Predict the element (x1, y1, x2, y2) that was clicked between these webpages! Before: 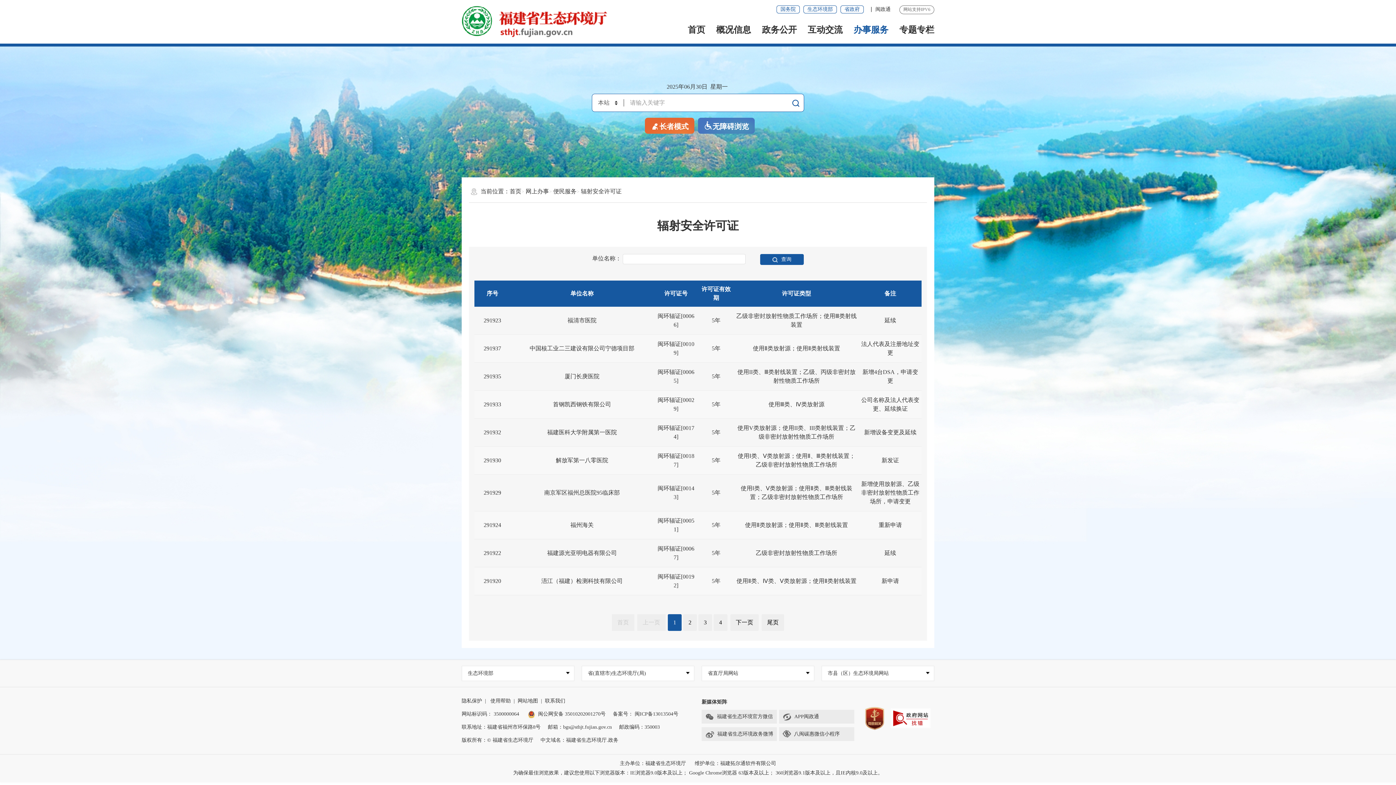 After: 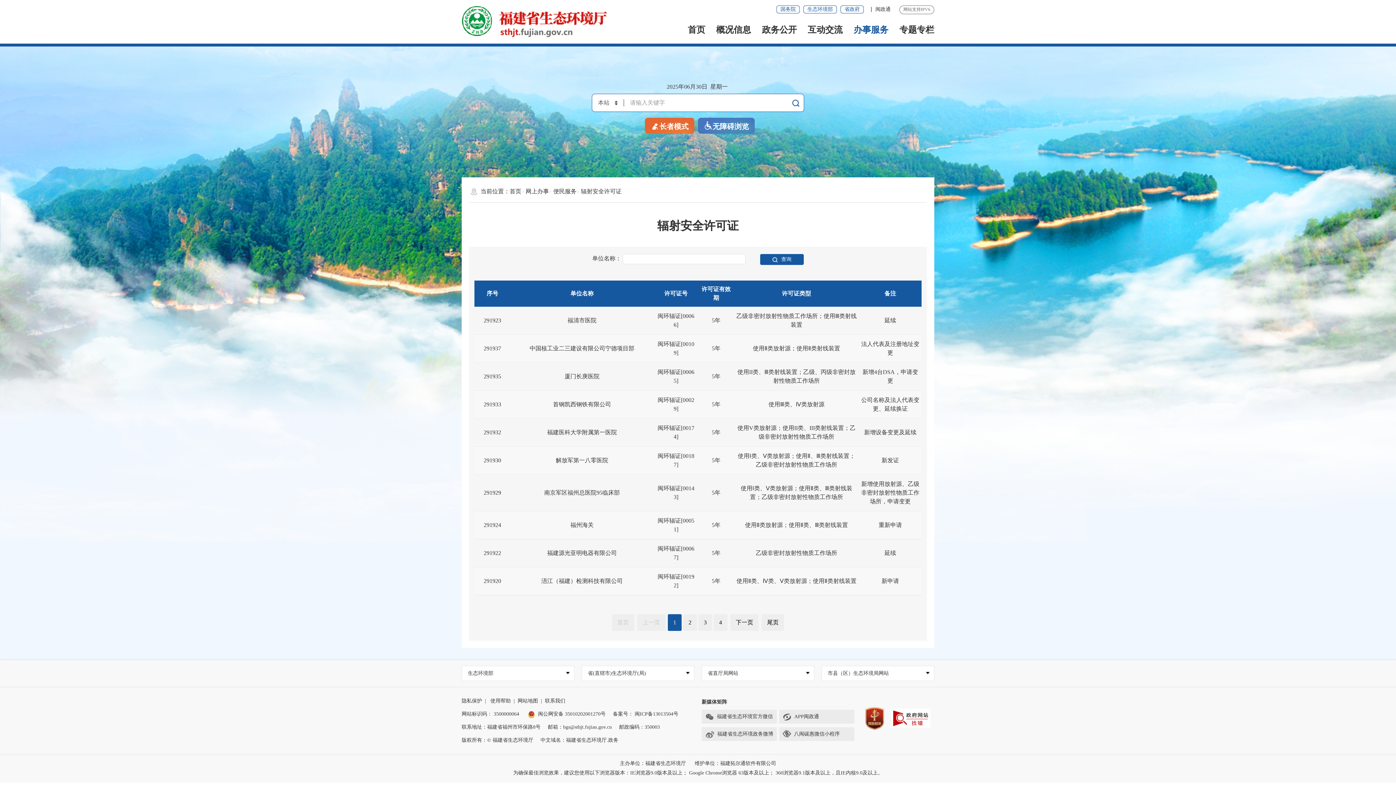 Action: label: 办事服务 bbox: (853, 17, 888, 40)